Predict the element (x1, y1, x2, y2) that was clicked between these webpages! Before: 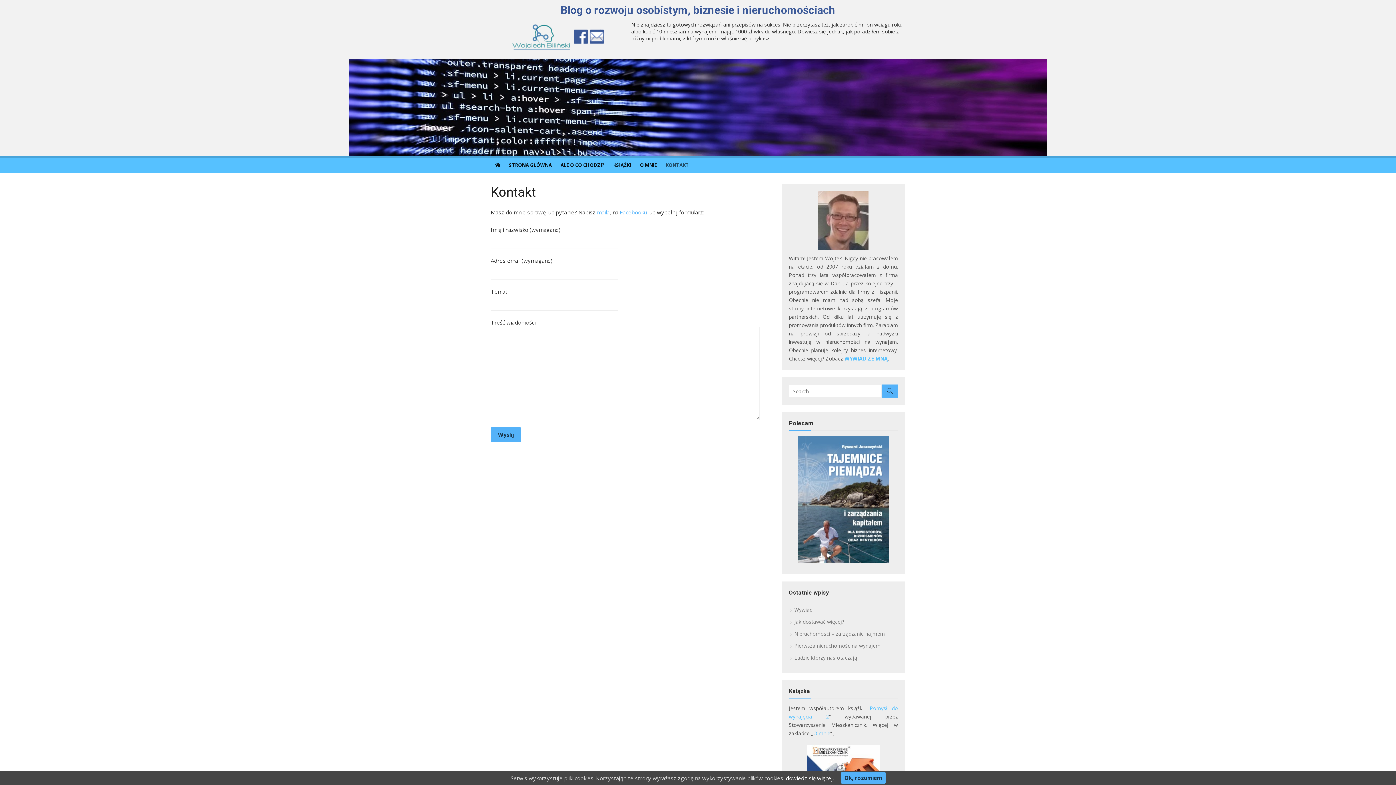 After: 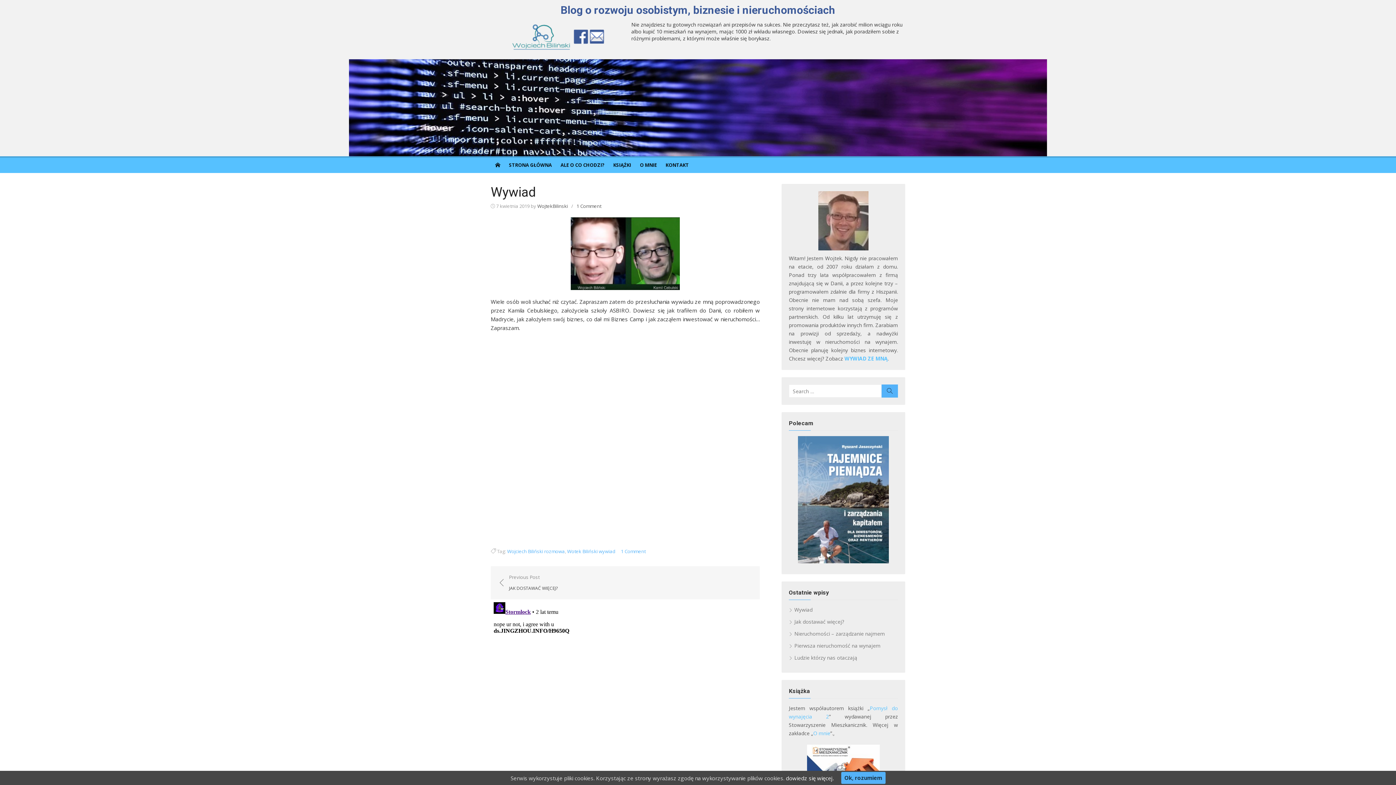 Action: bbox: (844, 355, 888, 362) label: WYWIAD ZE MNĄ